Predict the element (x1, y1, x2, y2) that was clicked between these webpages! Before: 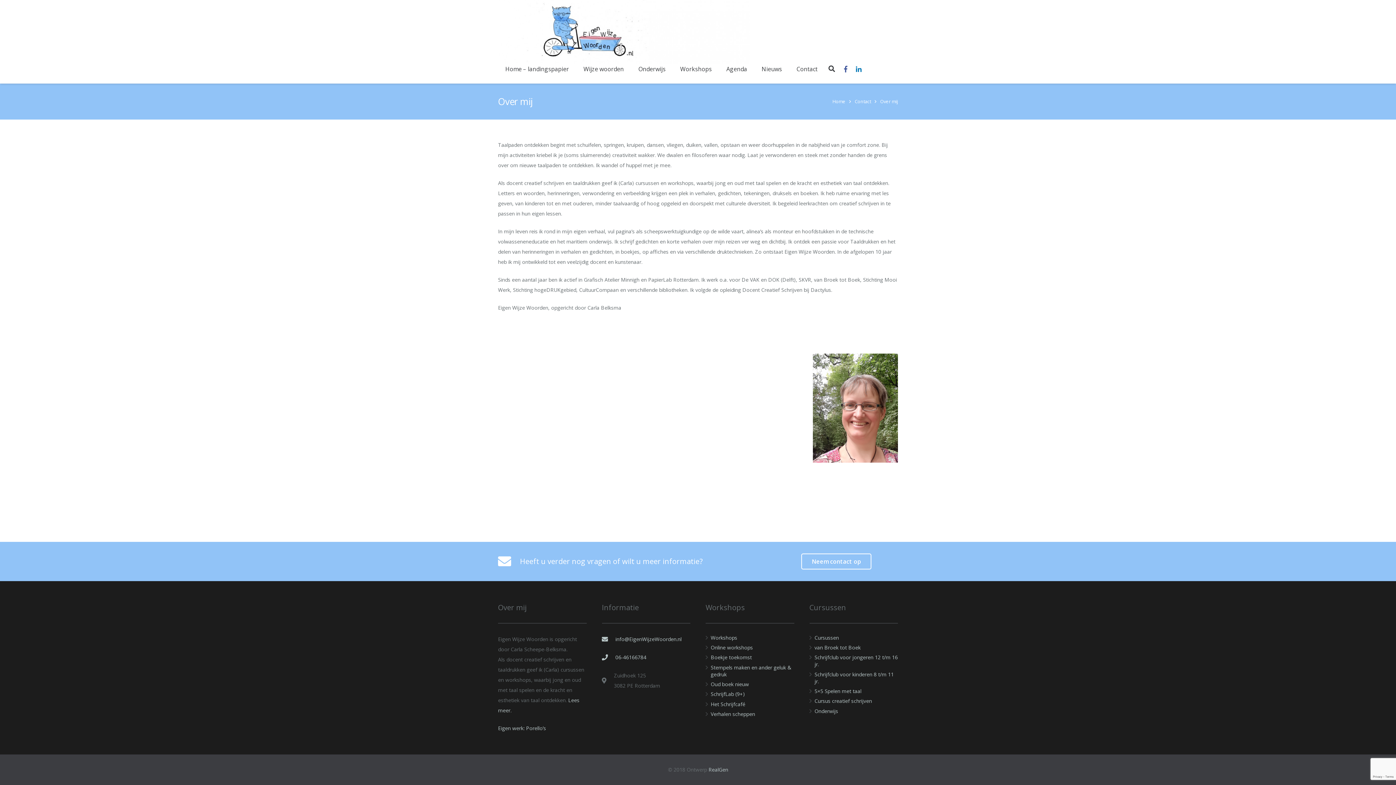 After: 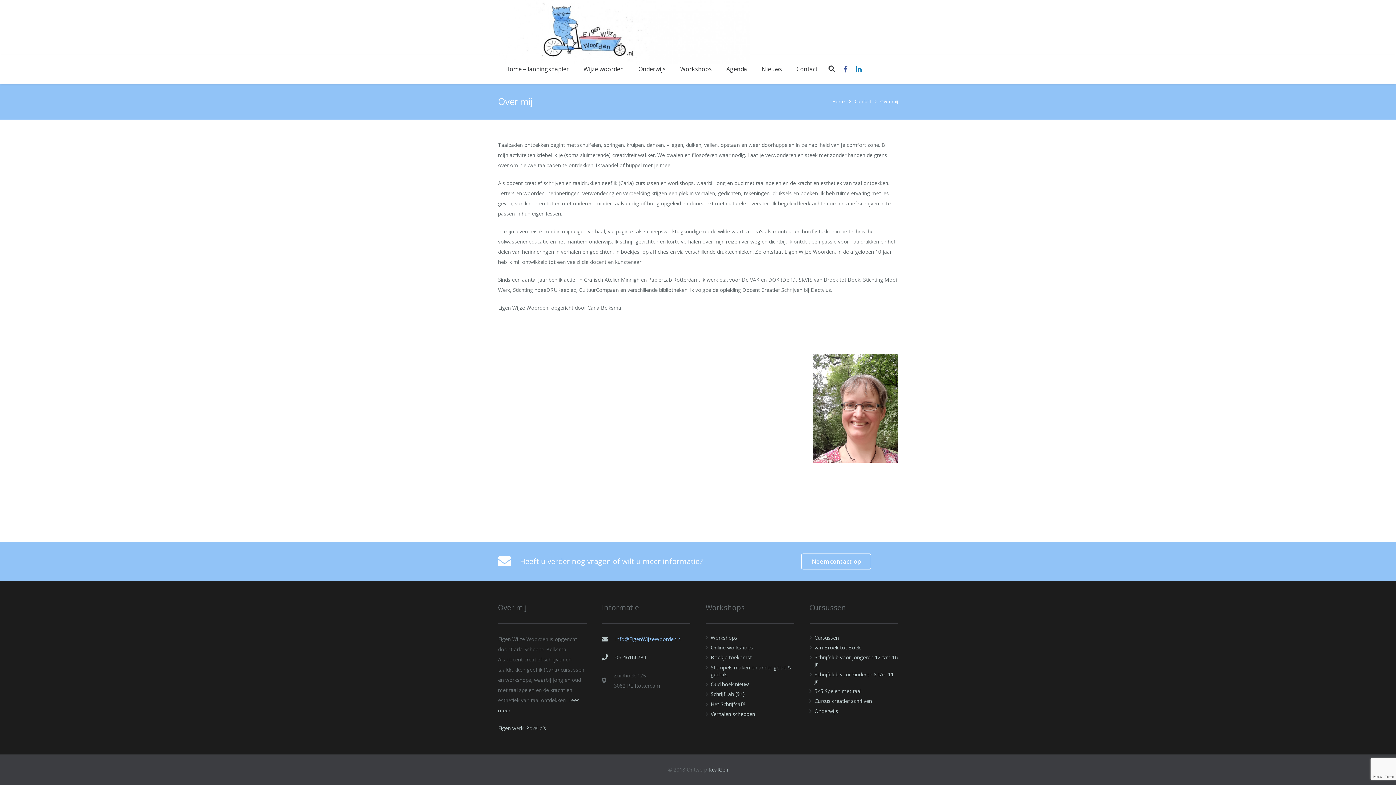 Action: label: info@EigenWijzeWoorden.nl bbox: (615, 634, 690, 644)